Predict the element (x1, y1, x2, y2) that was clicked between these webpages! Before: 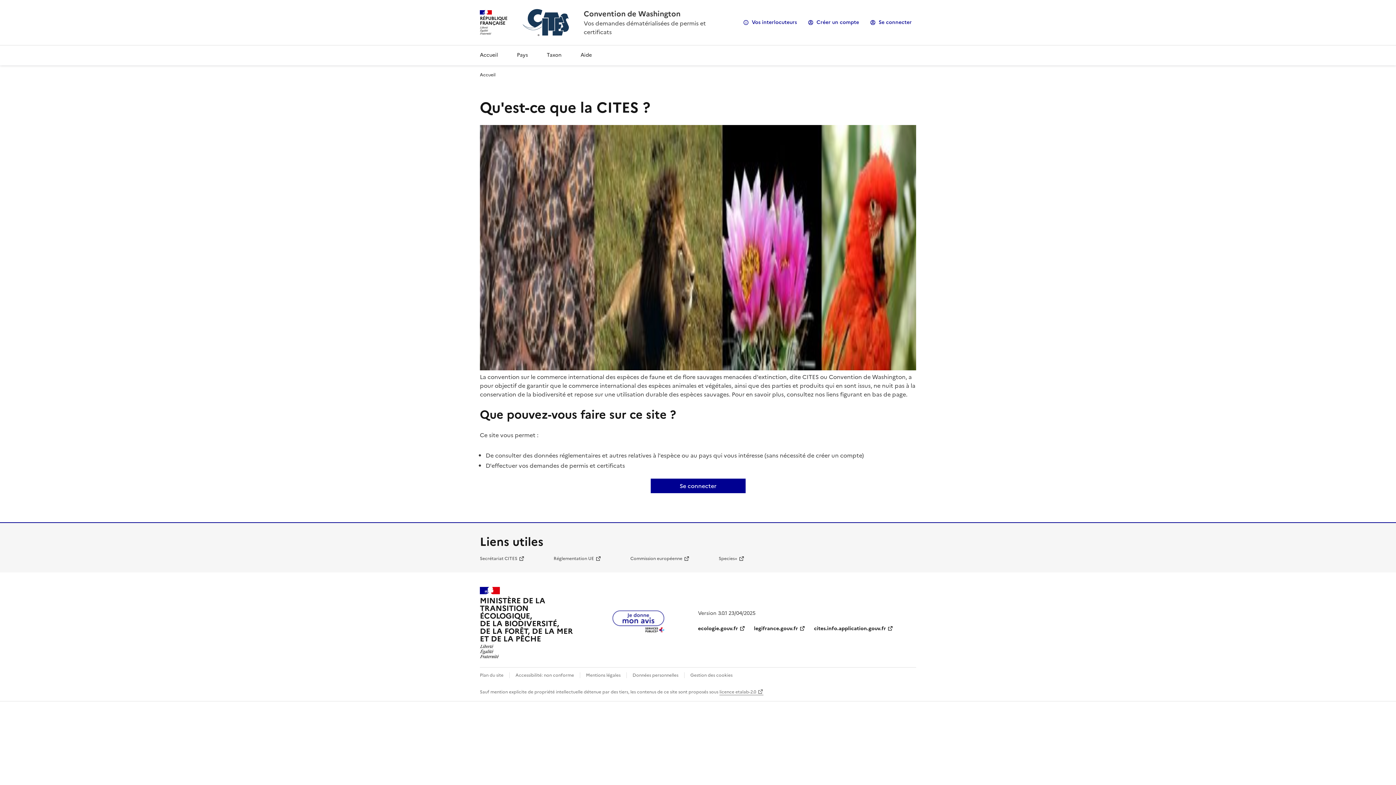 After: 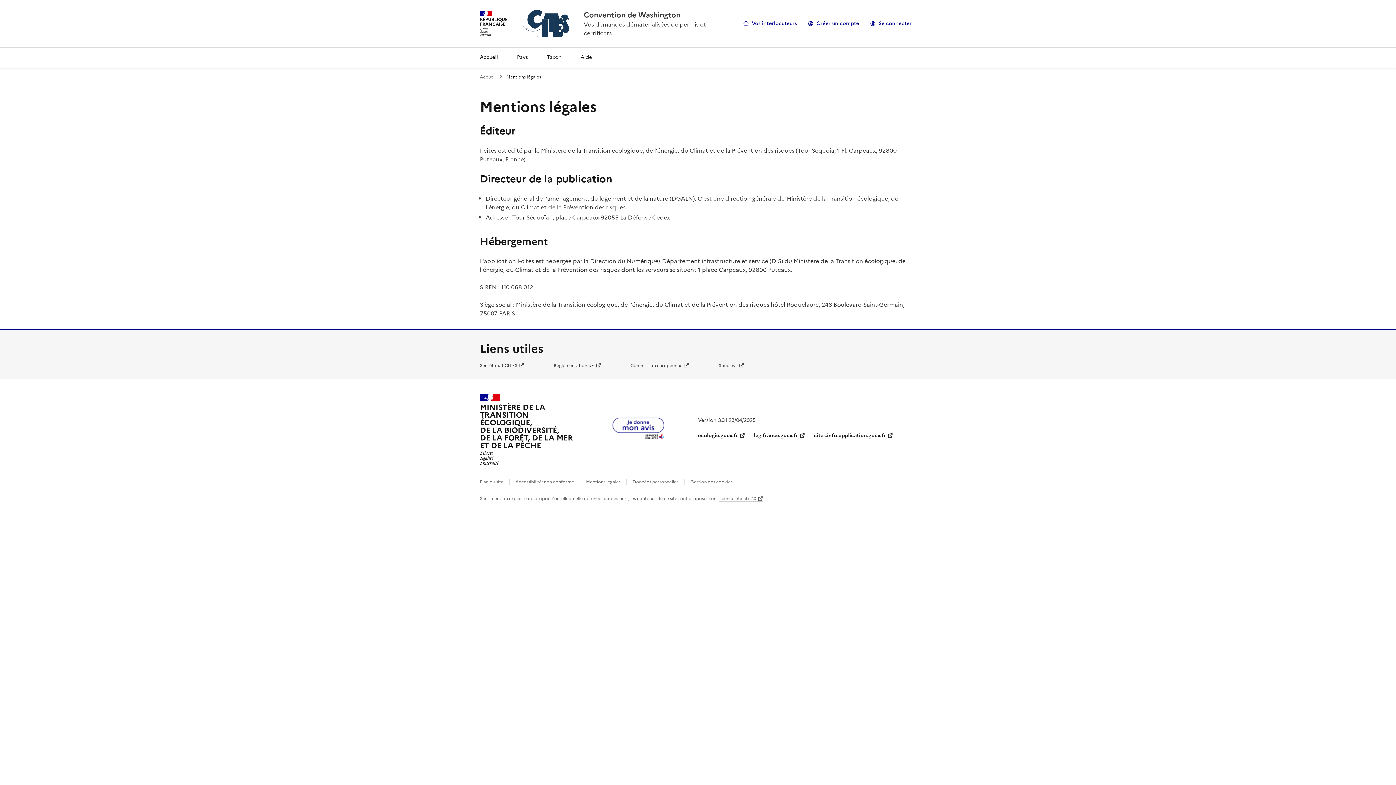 Action: label: Mentions légales bbox: (586, 672, 620, 678)